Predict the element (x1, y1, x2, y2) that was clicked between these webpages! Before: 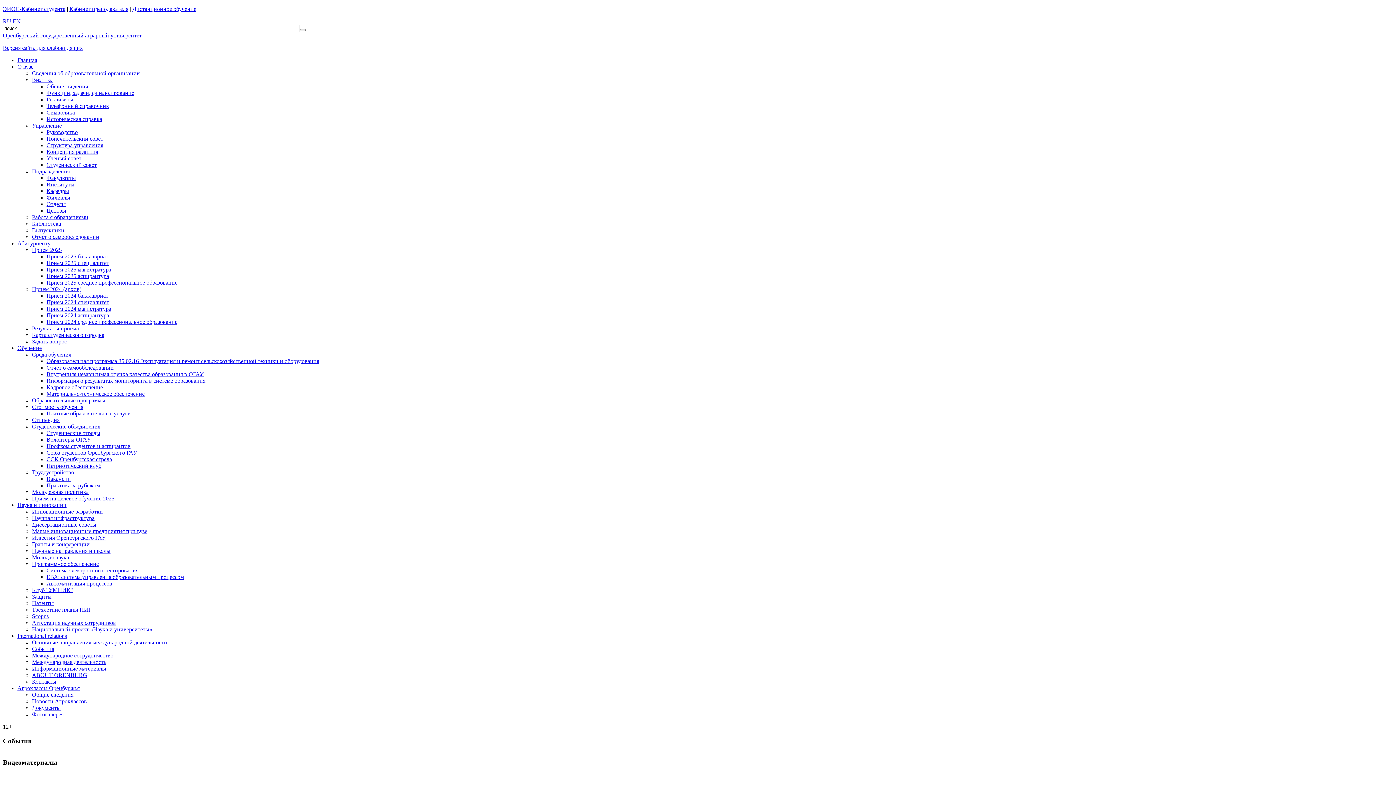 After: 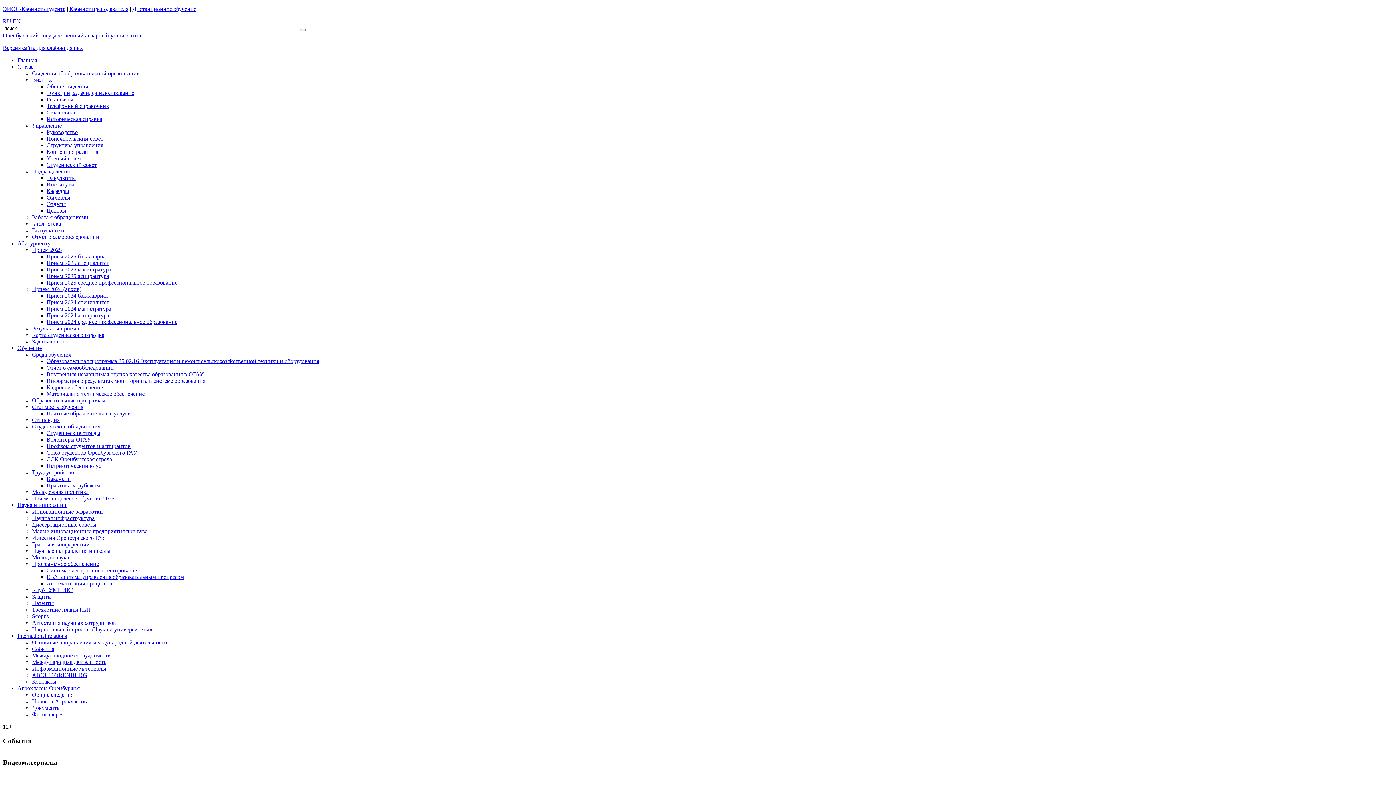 Action: label: Стоимость обучения bbox: (32, 404, 83, 410)